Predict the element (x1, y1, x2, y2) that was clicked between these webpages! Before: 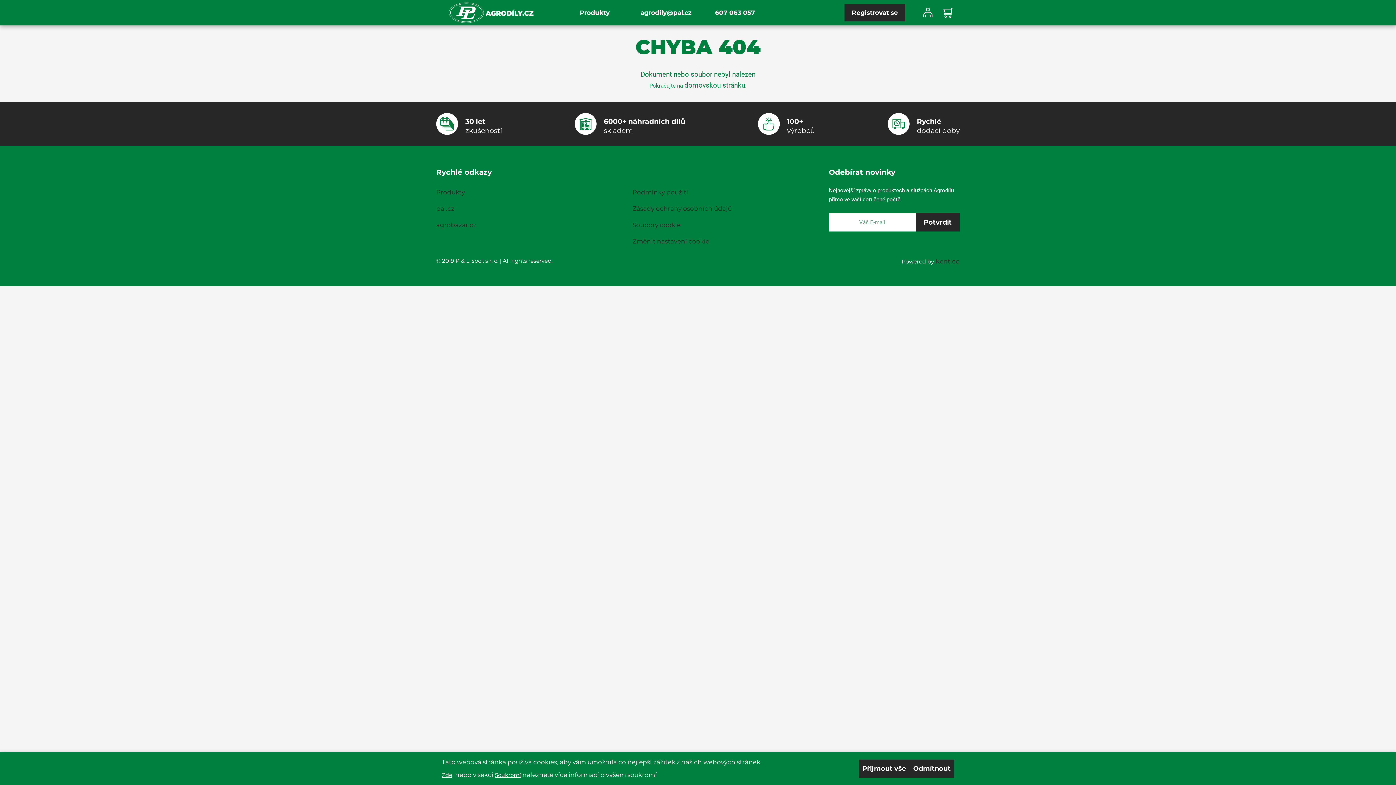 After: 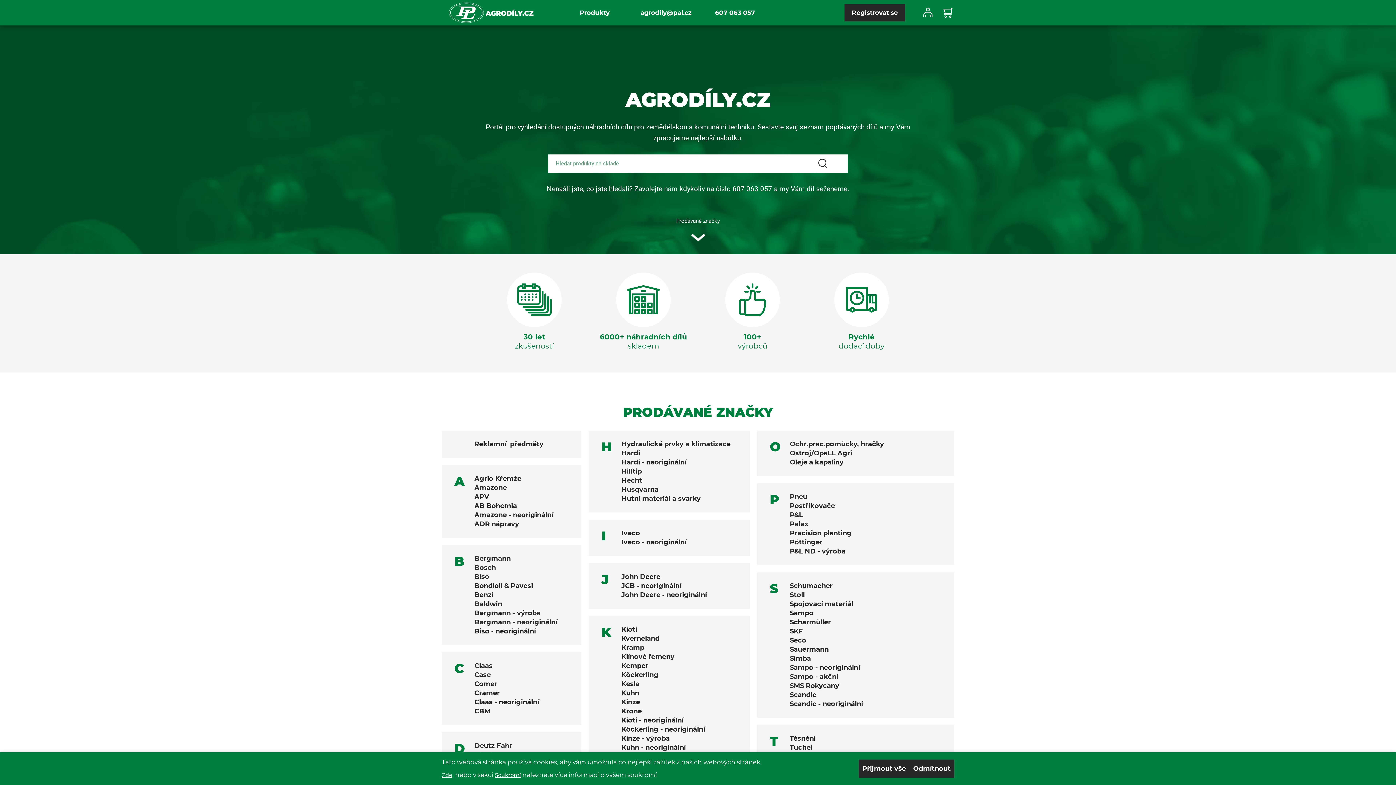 Action: label:   bbox: (449, 2, 536, 22)